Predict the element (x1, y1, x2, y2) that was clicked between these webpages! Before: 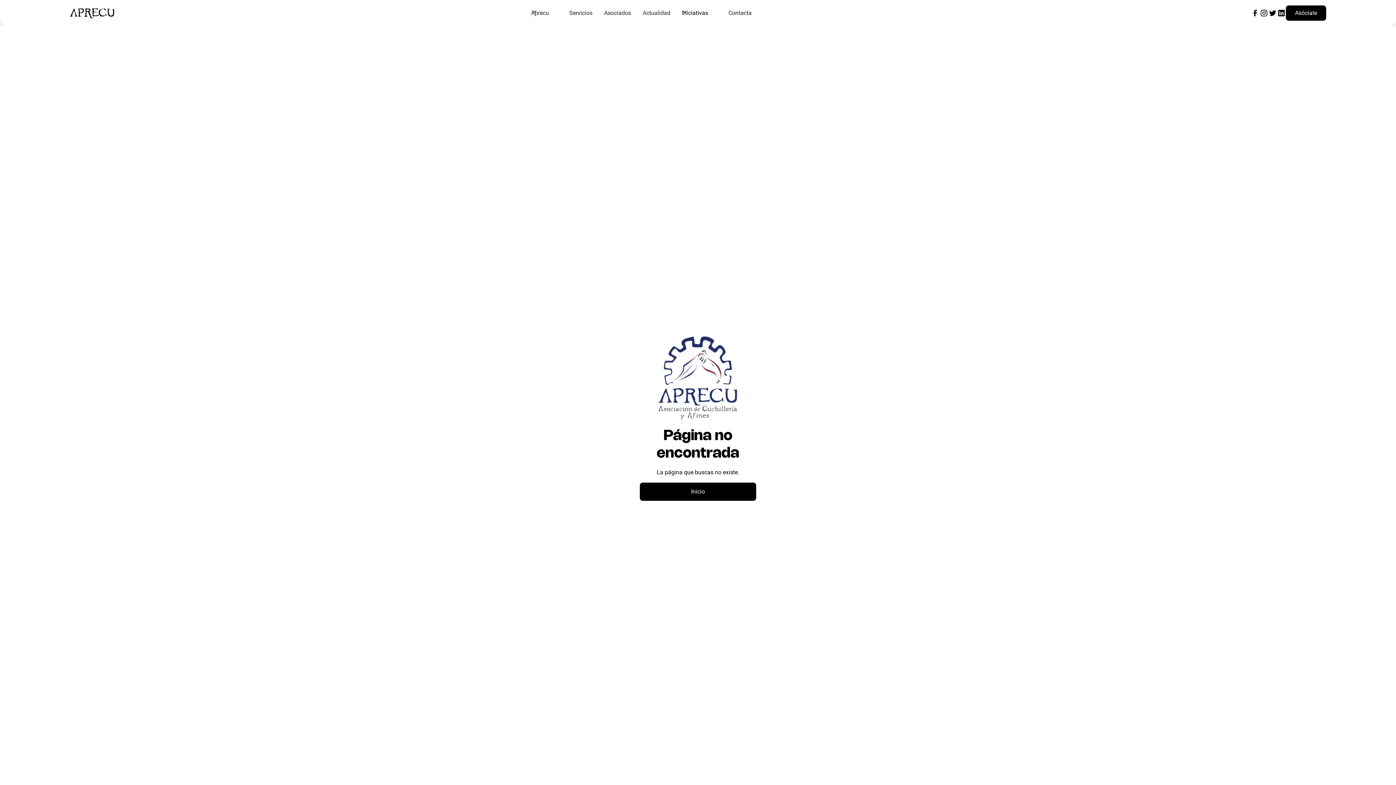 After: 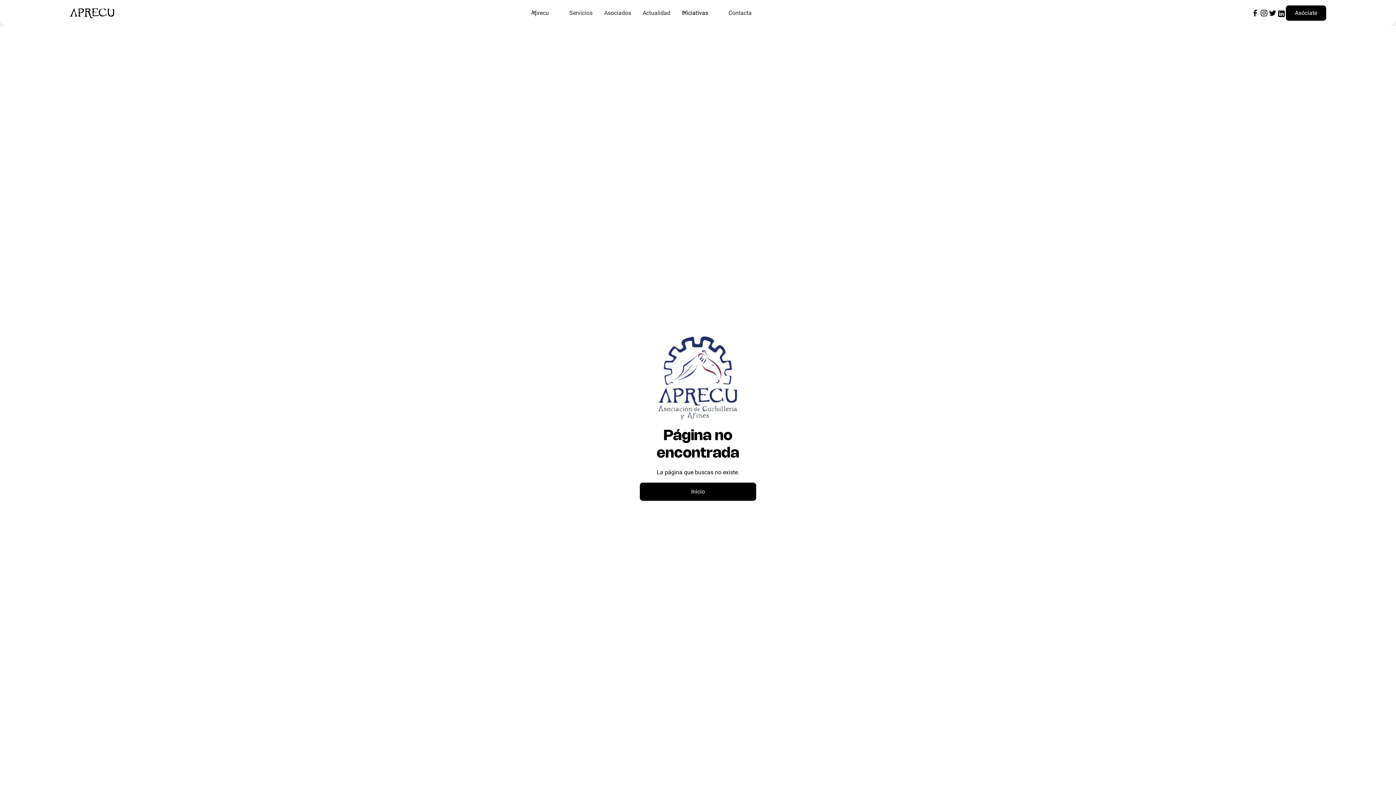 Action: bbox: (1277, 8, 1286, 17)